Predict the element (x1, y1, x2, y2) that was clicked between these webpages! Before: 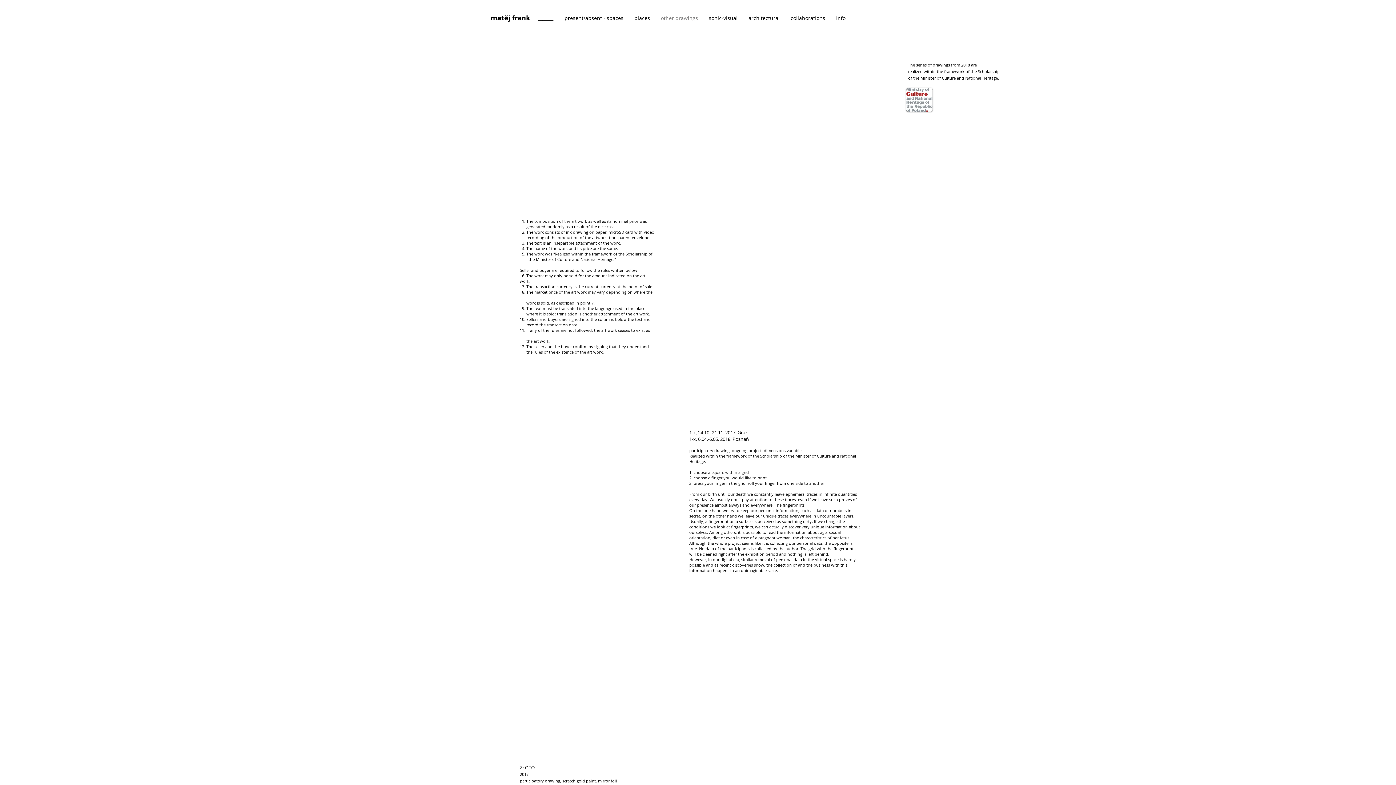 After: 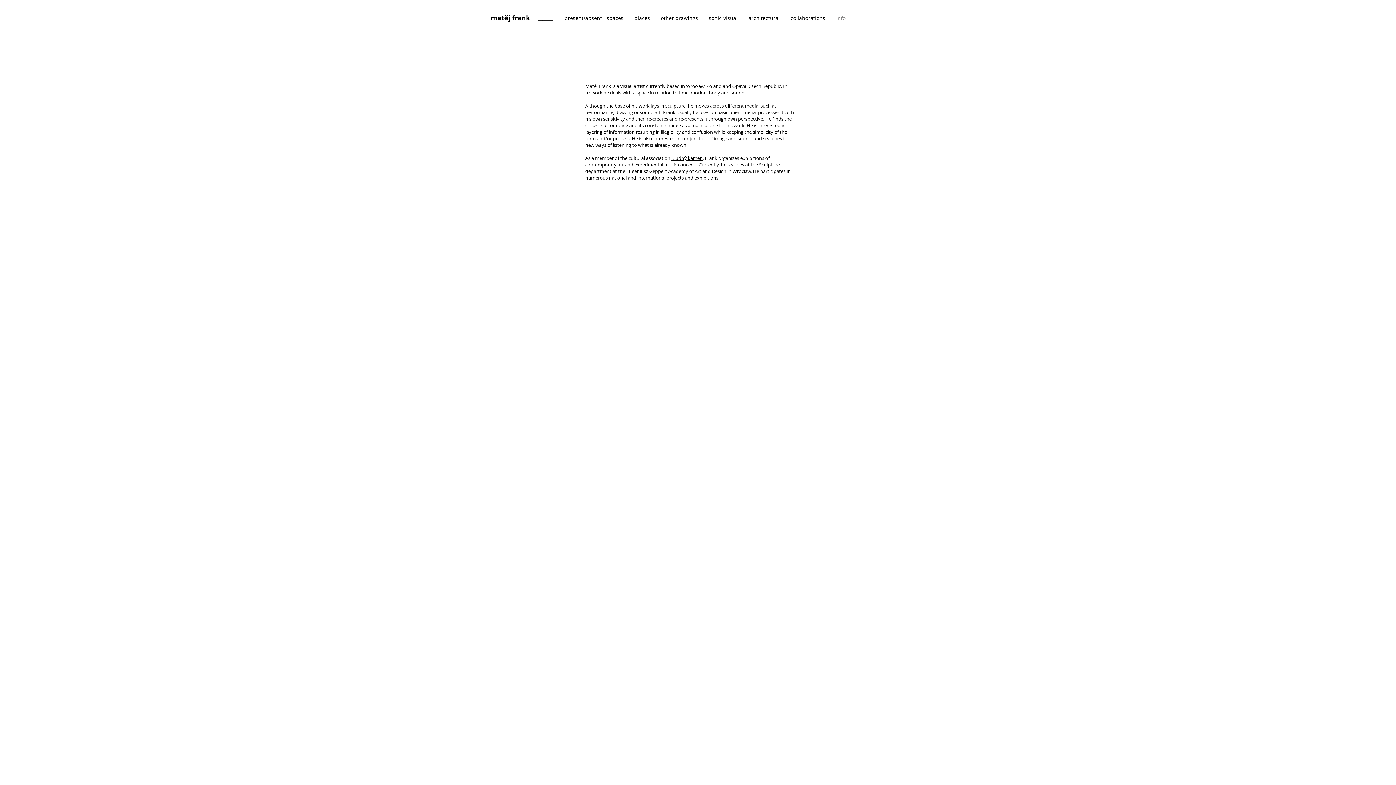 Action: bbox: (830, 12, 851, 24) label: info